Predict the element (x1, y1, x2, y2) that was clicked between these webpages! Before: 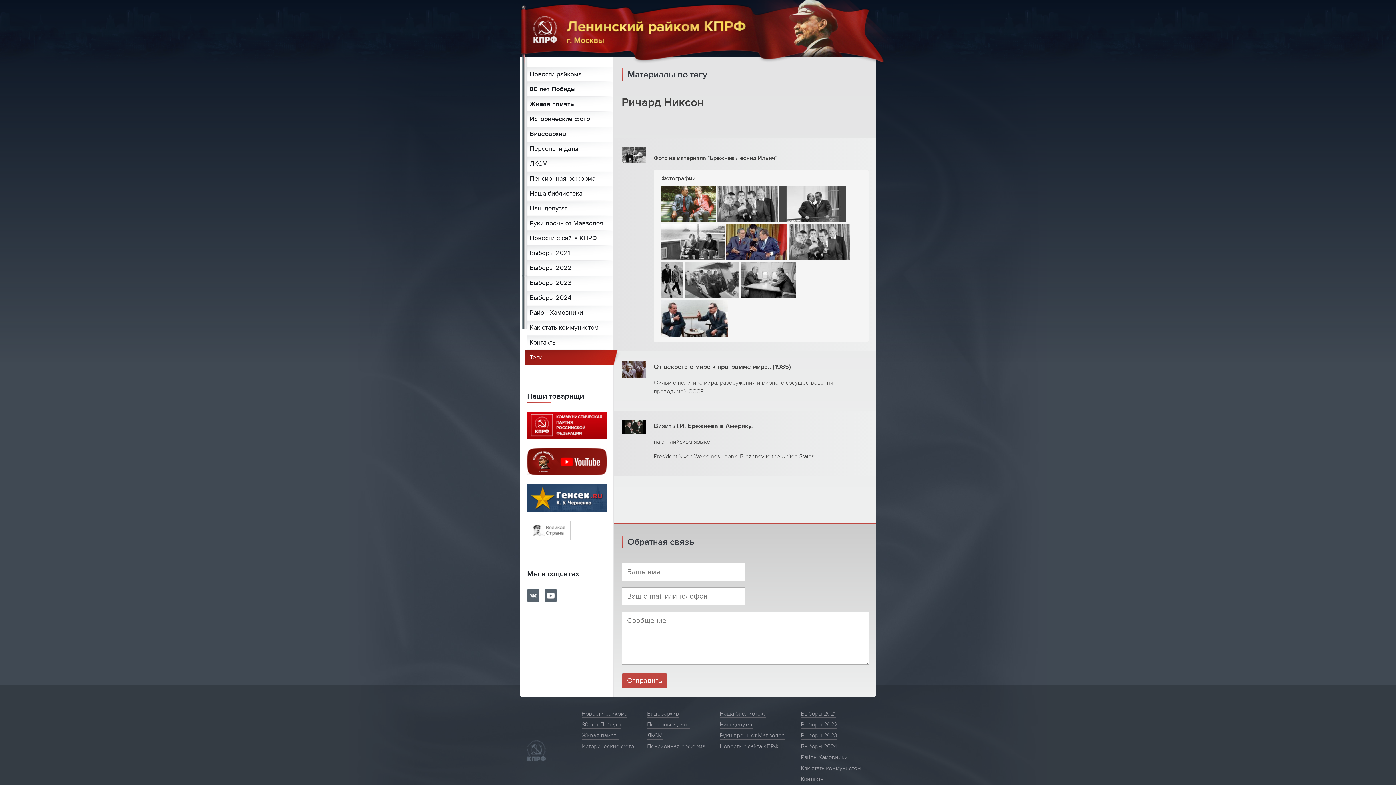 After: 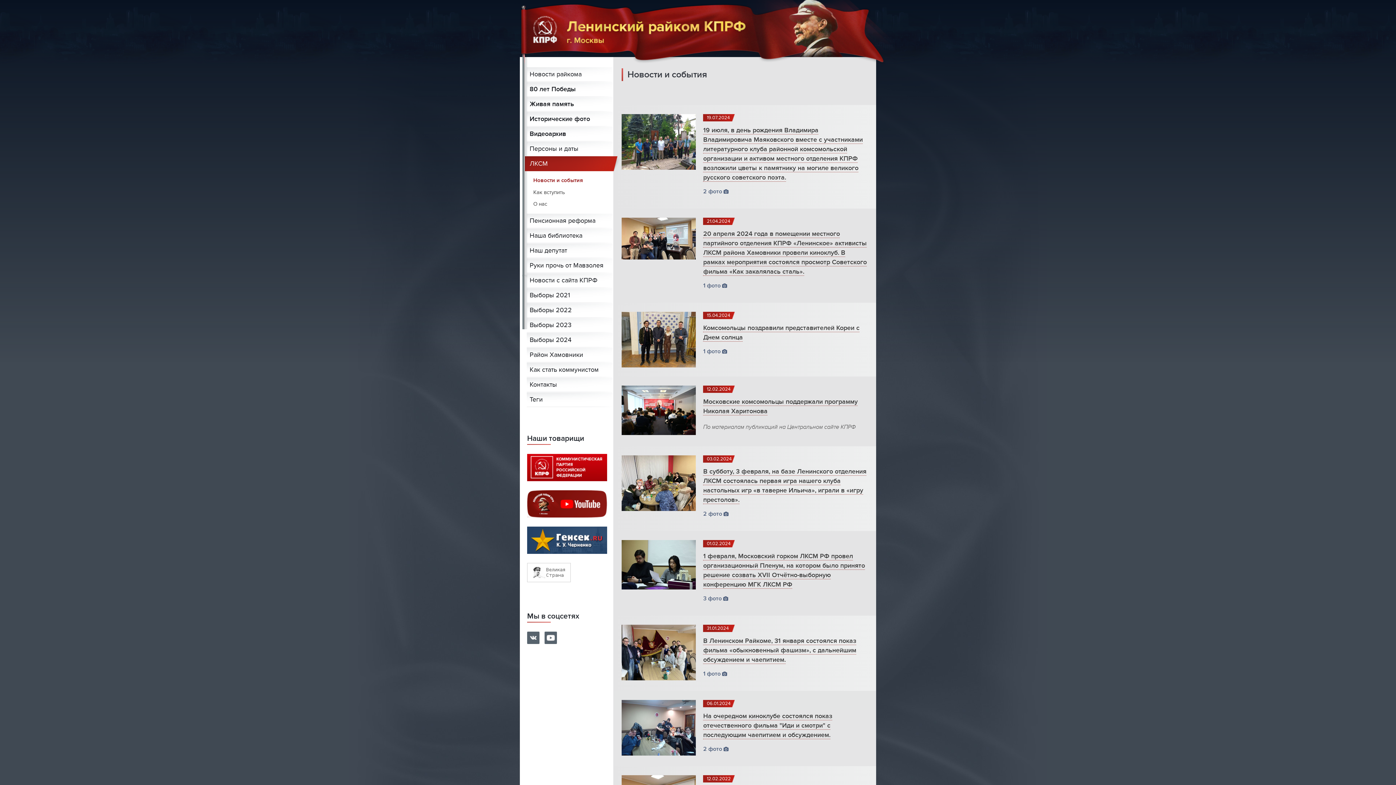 Action: bbox: (647, 732, 662, 740) label: ЛКСМ